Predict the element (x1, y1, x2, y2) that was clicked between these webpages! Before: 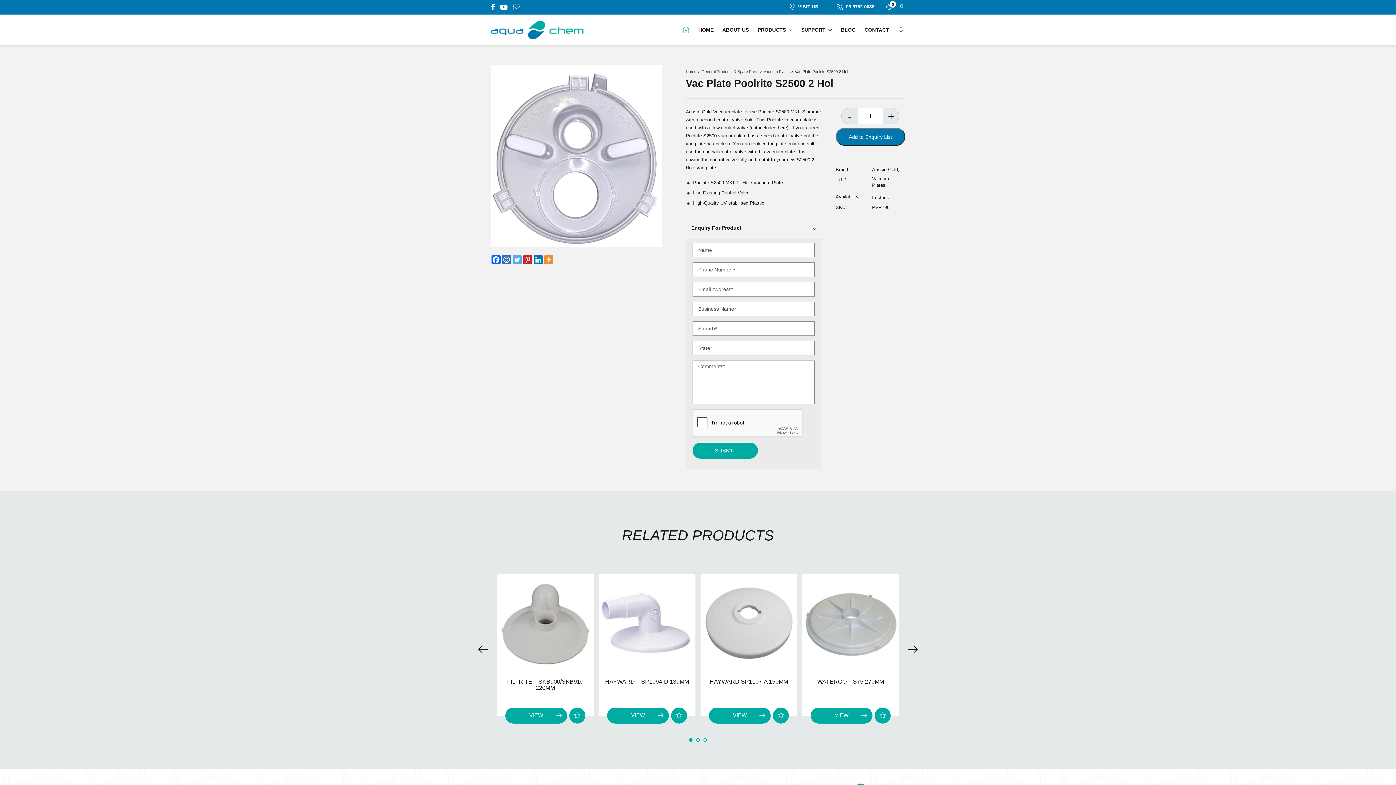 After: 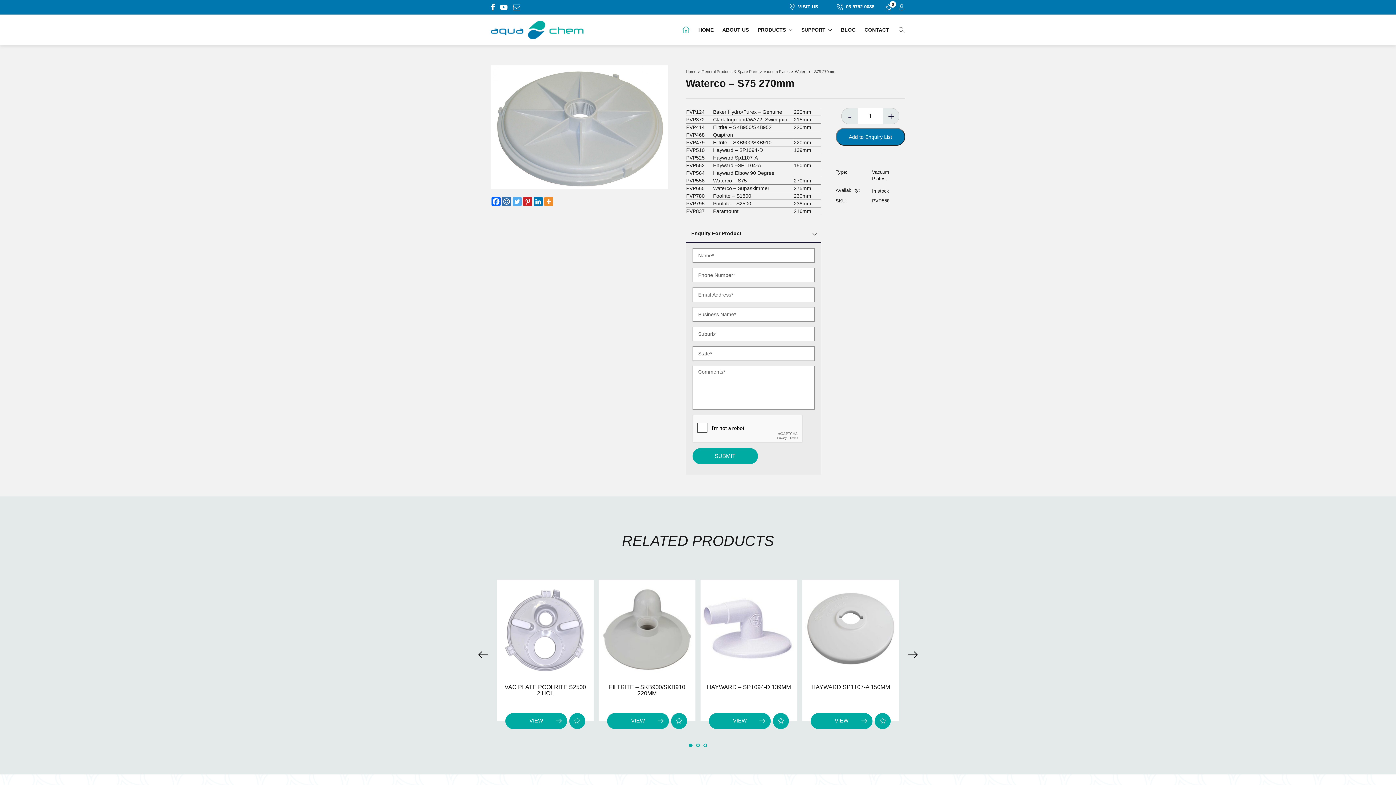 Action: label: VIEW bbox: (810, 708, 872, 724)